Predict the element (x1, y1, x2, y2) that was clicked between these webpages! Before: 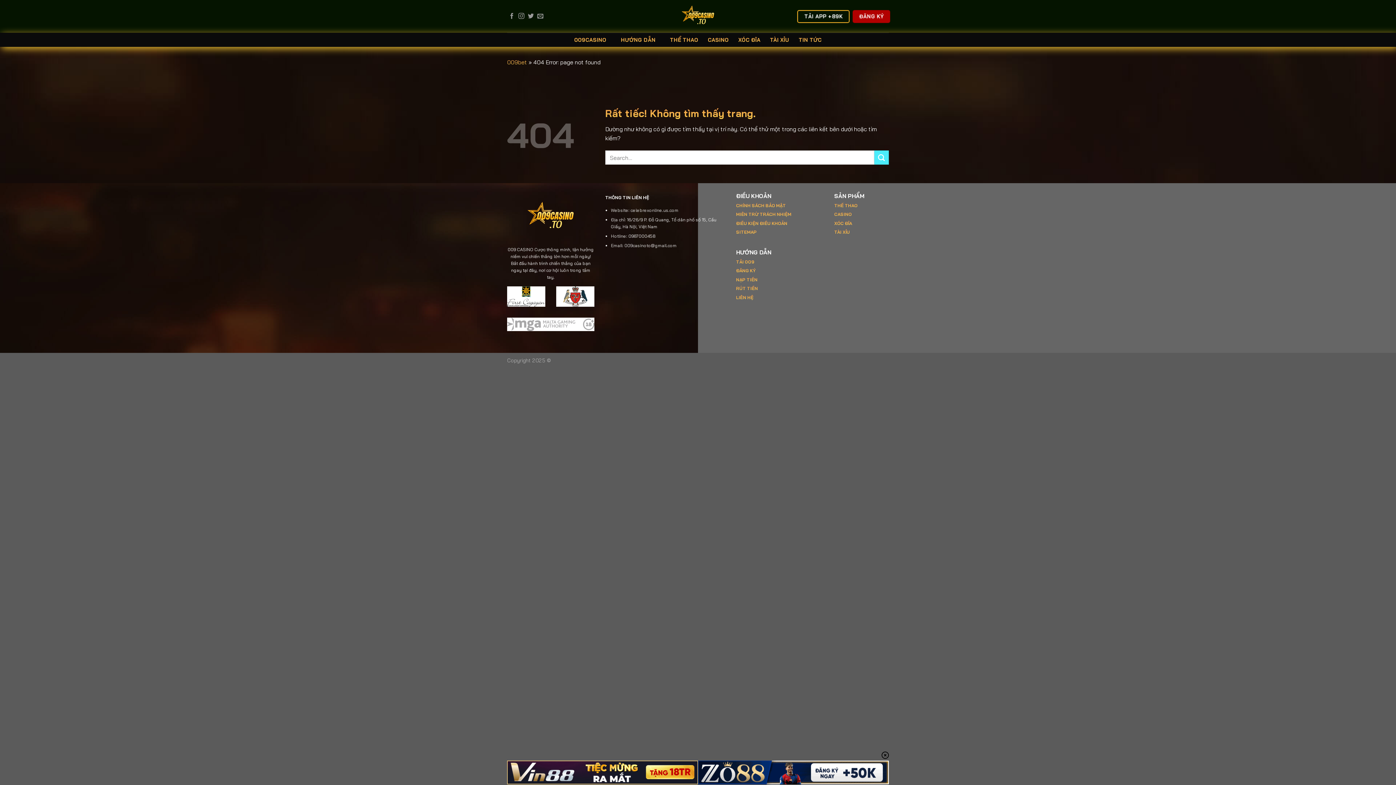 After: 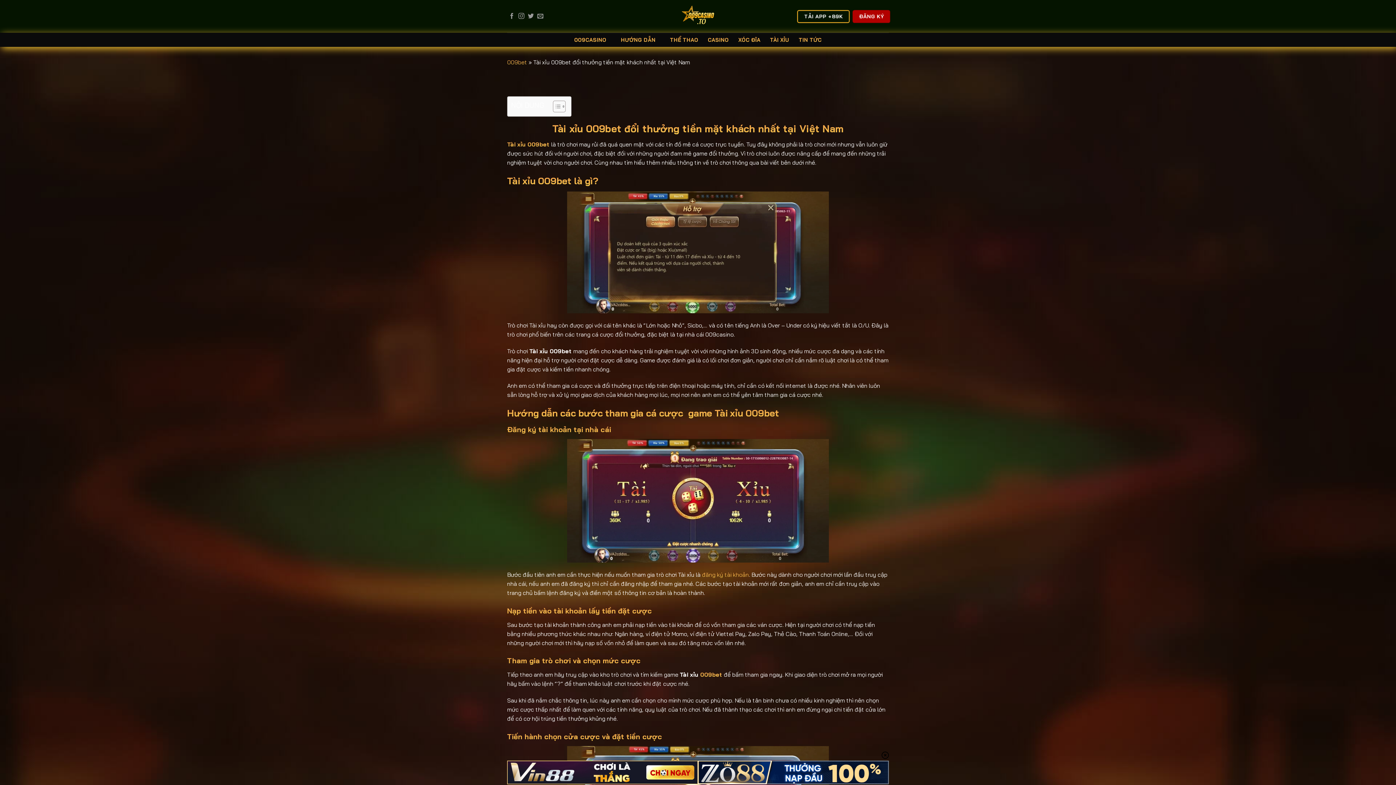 Action: bbox: (770, 33, 789, 46) label: TÀI XỈU